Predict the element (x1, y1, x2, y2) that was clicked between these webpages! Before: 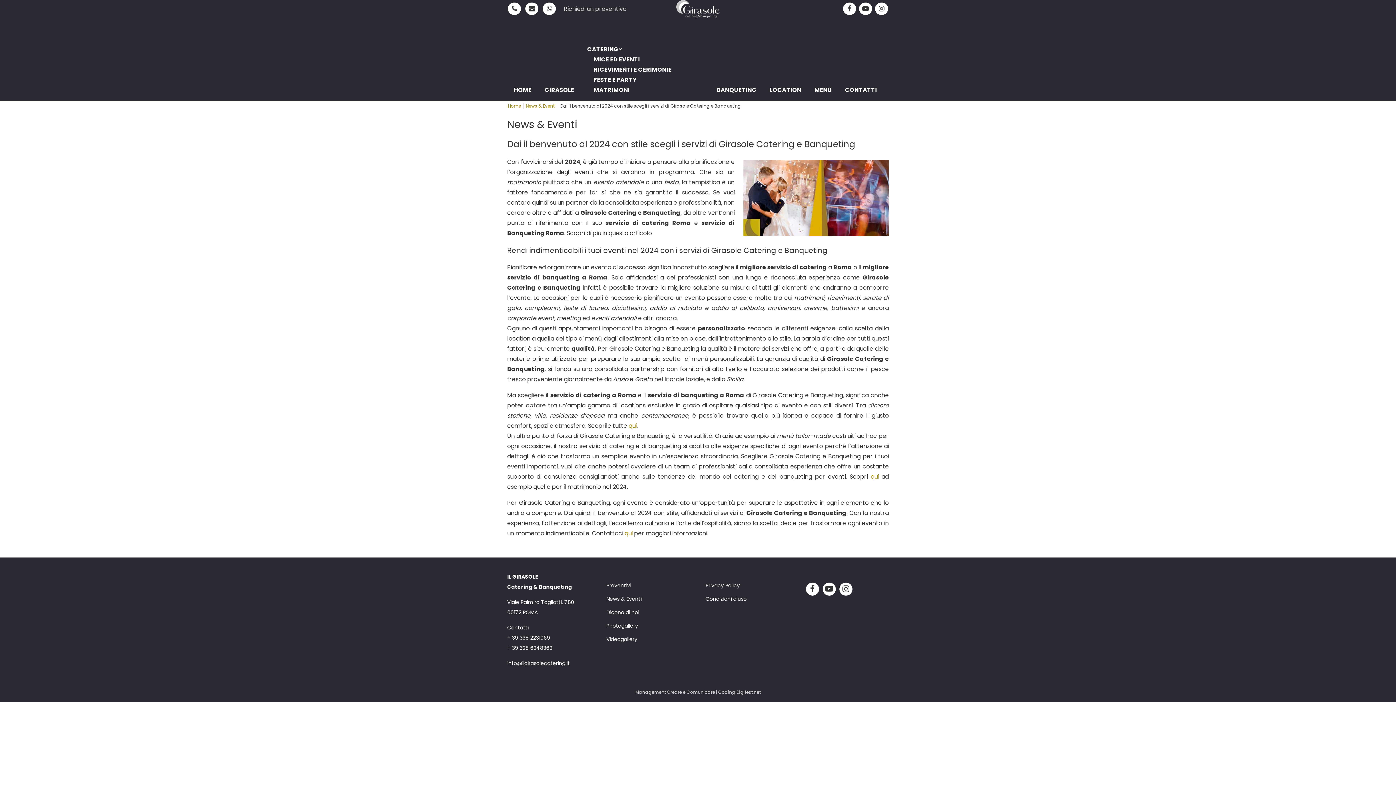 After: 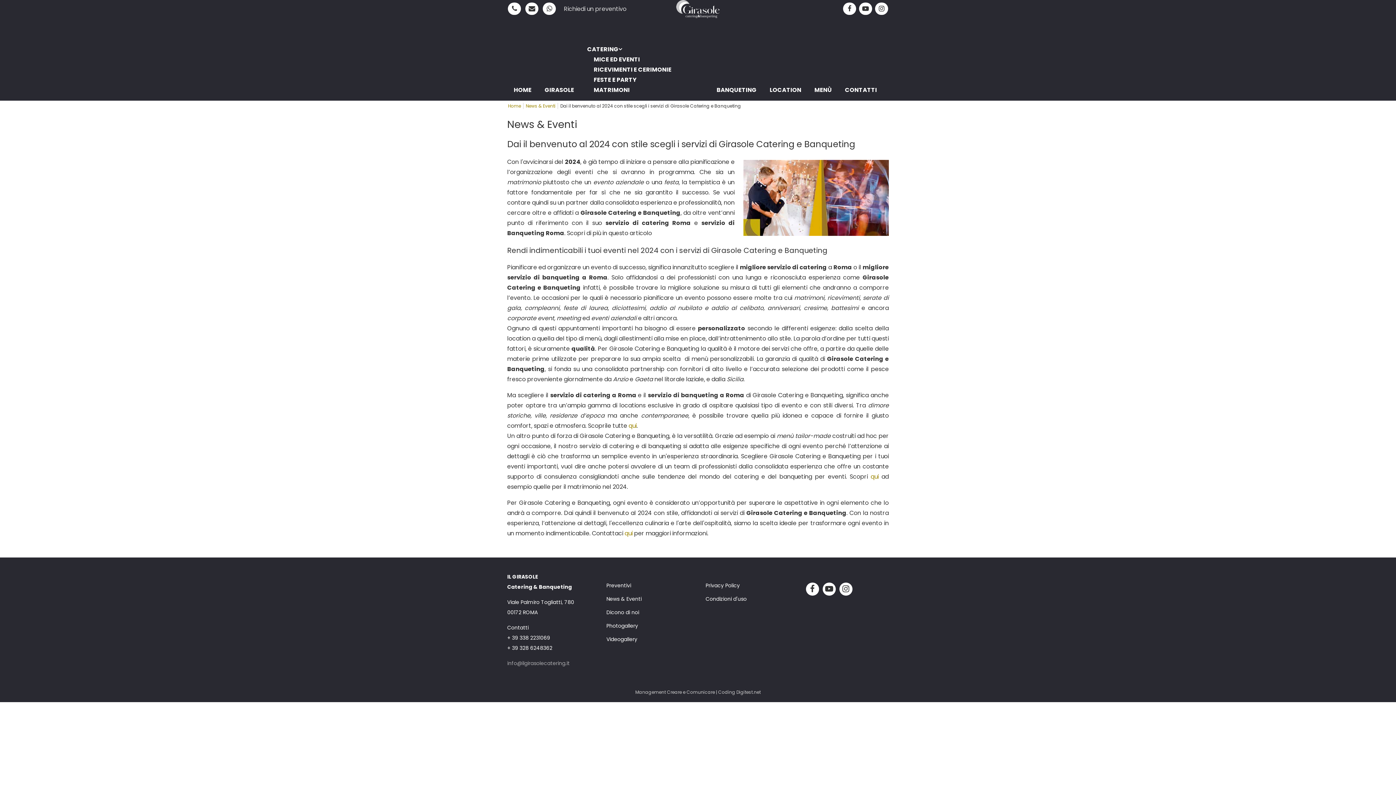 Action: label: info@ilgirasolecatering.it bbox: (507, 659, 569, 667)